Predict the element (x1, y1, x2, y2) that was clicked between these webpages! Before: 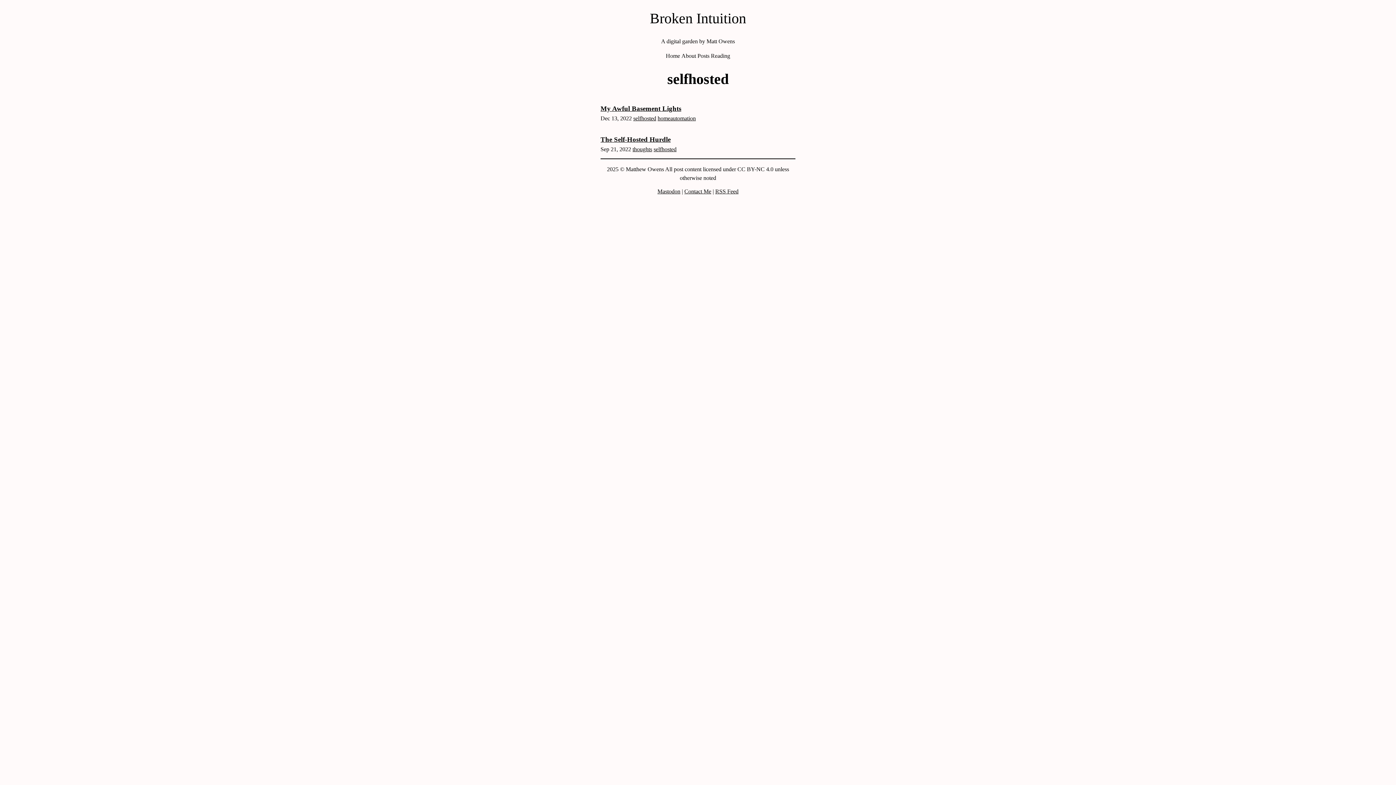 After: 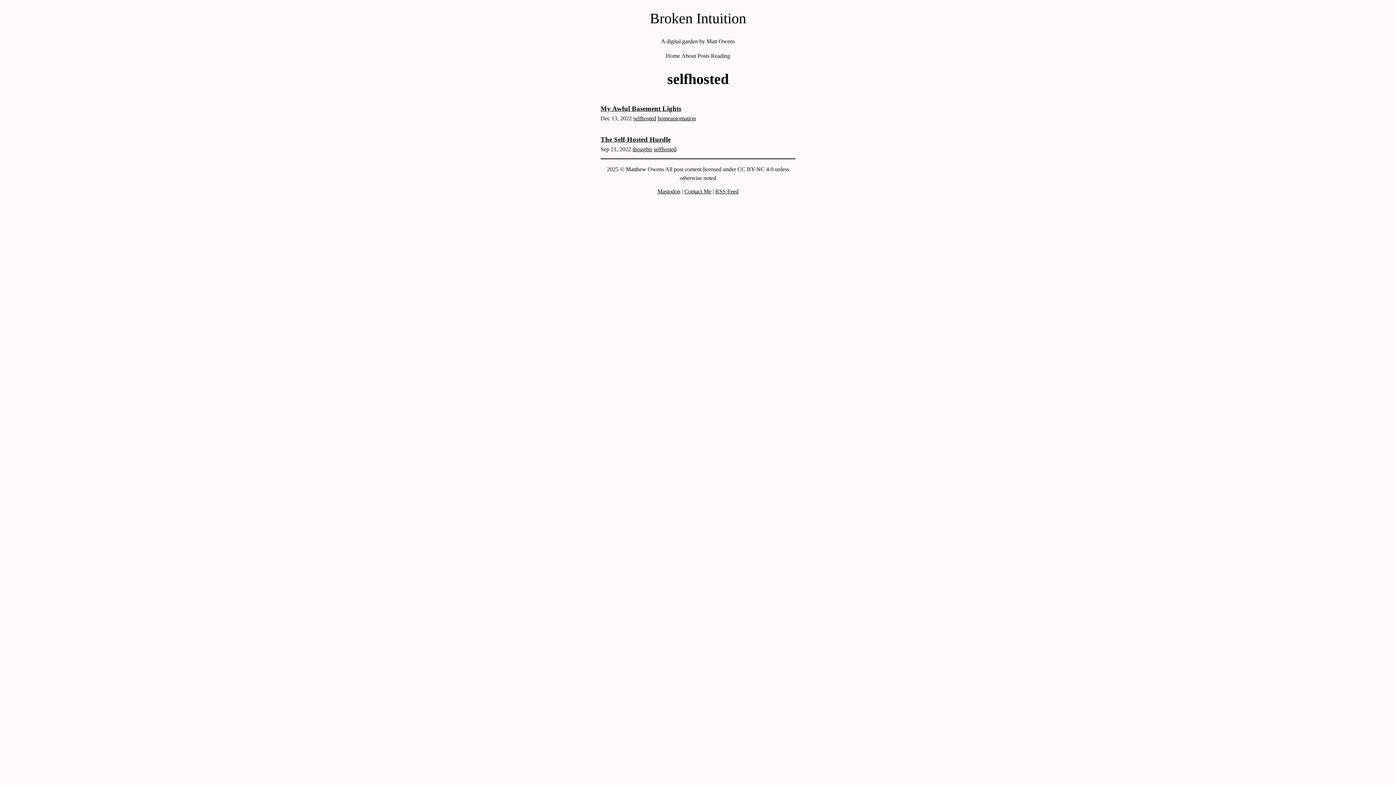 Action: label: selfhosted bbox: (653, 146, 676, 152)